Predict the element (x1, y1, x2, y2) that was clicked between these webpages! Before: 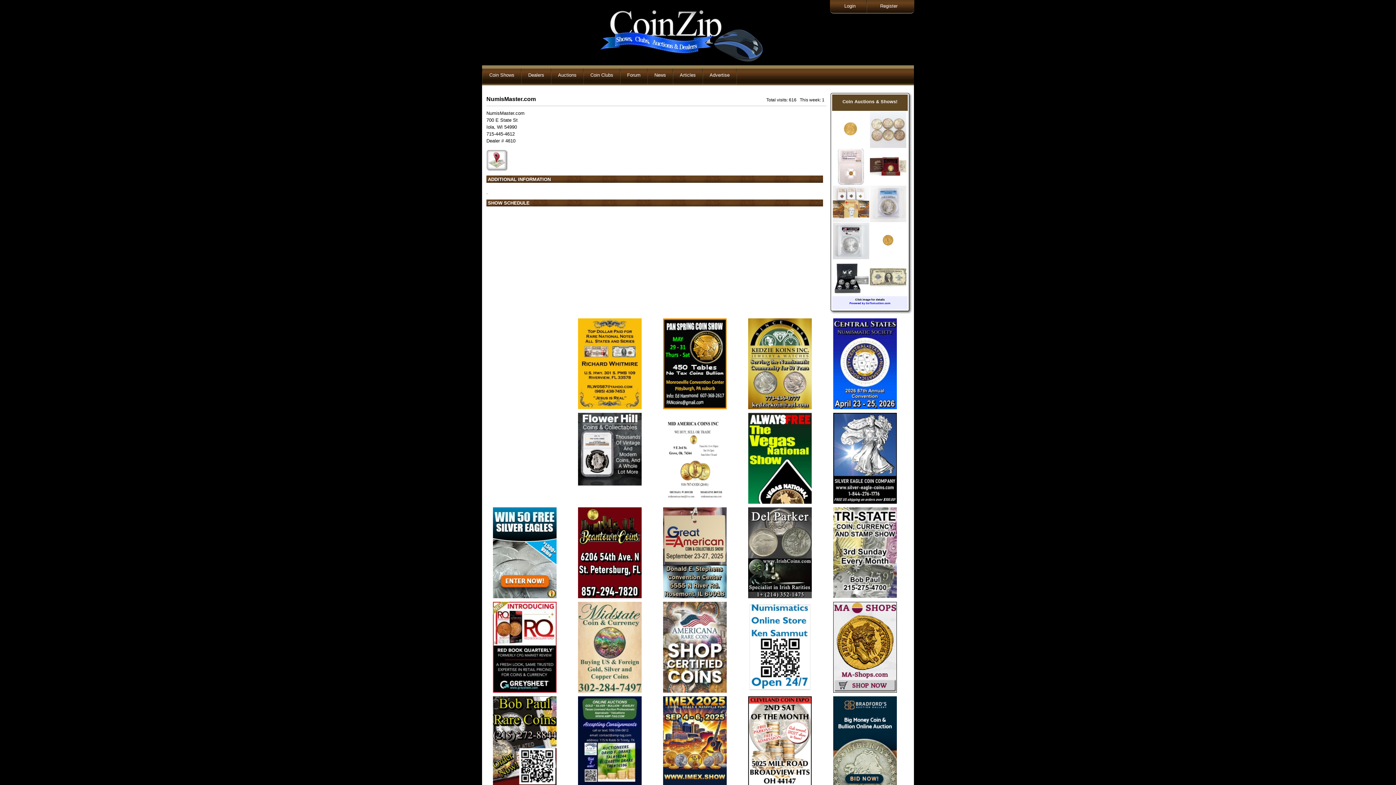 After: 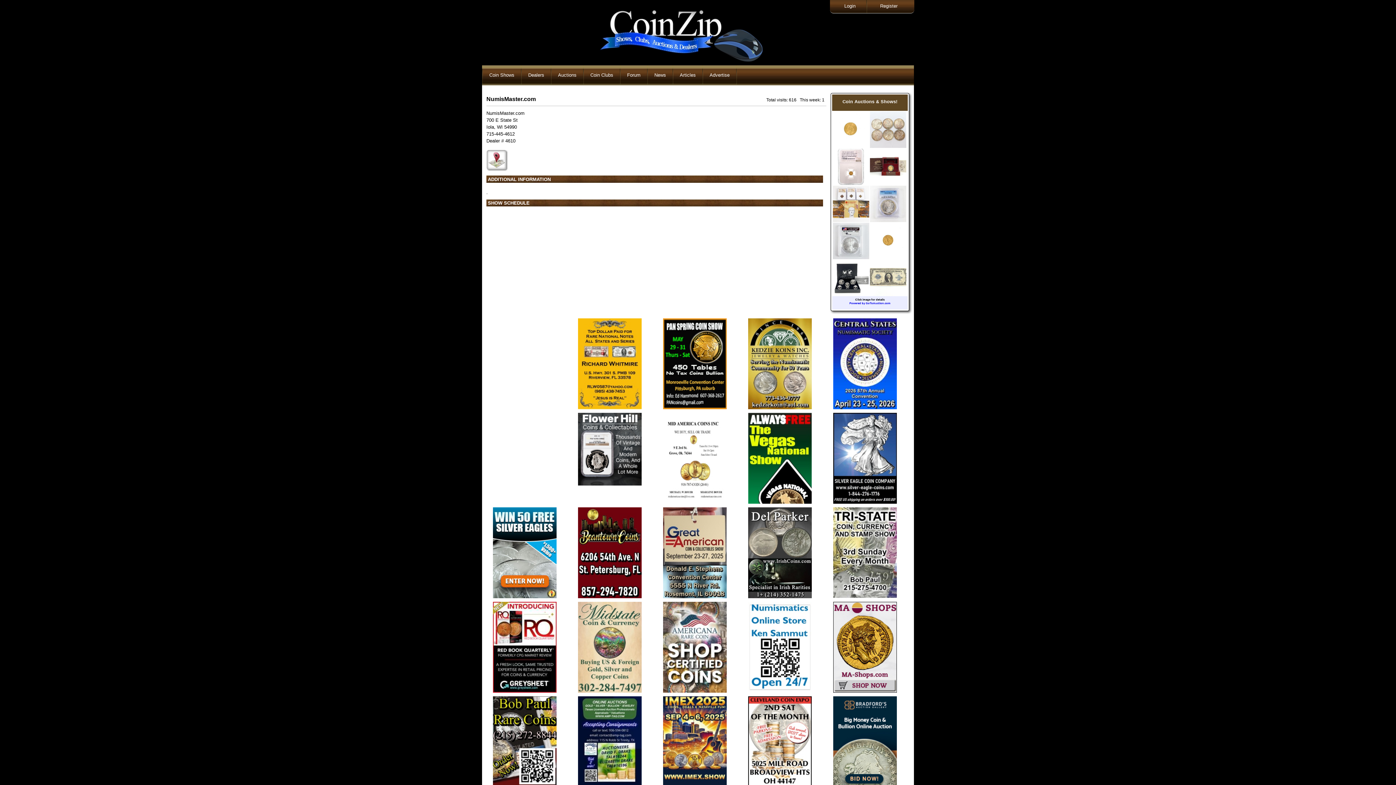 Action: bbox: (578, 481, 641, 486)